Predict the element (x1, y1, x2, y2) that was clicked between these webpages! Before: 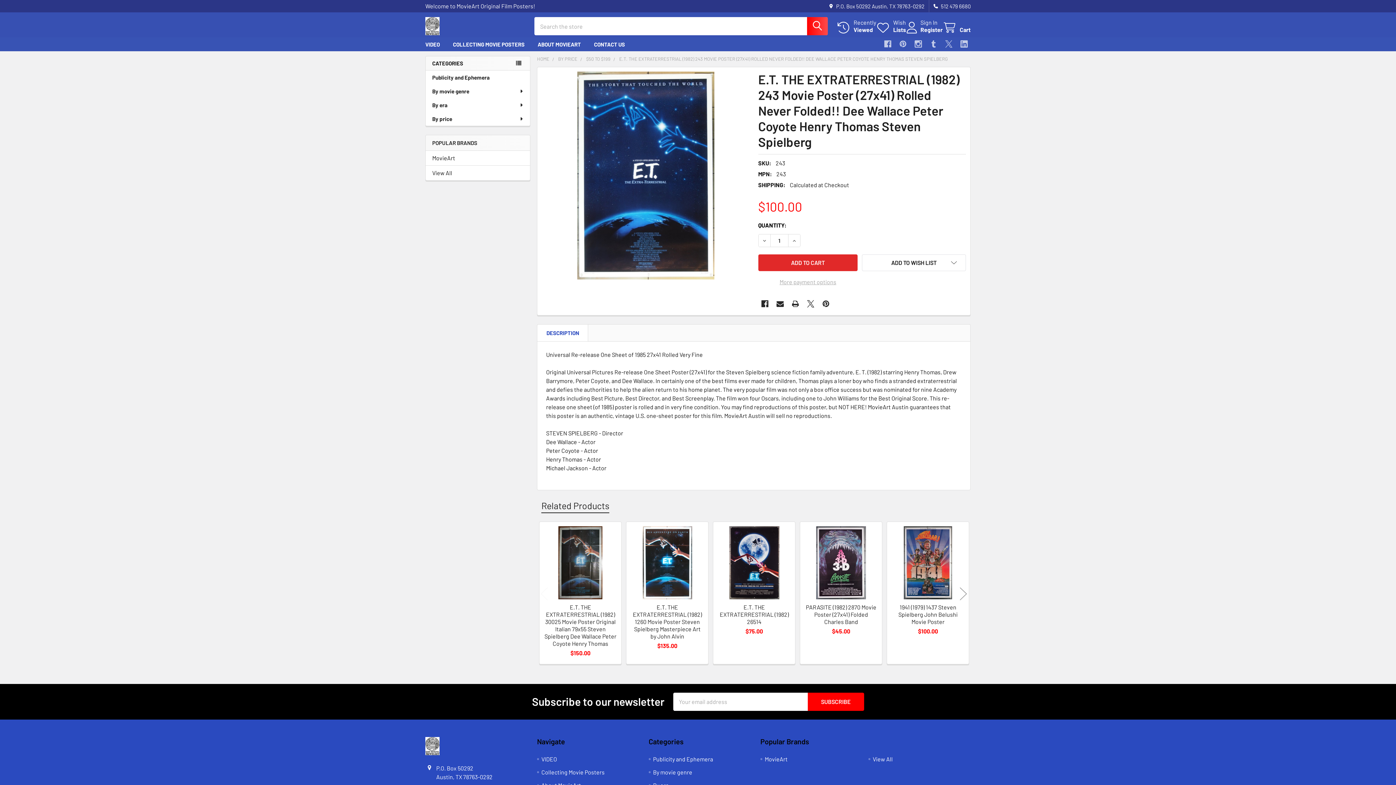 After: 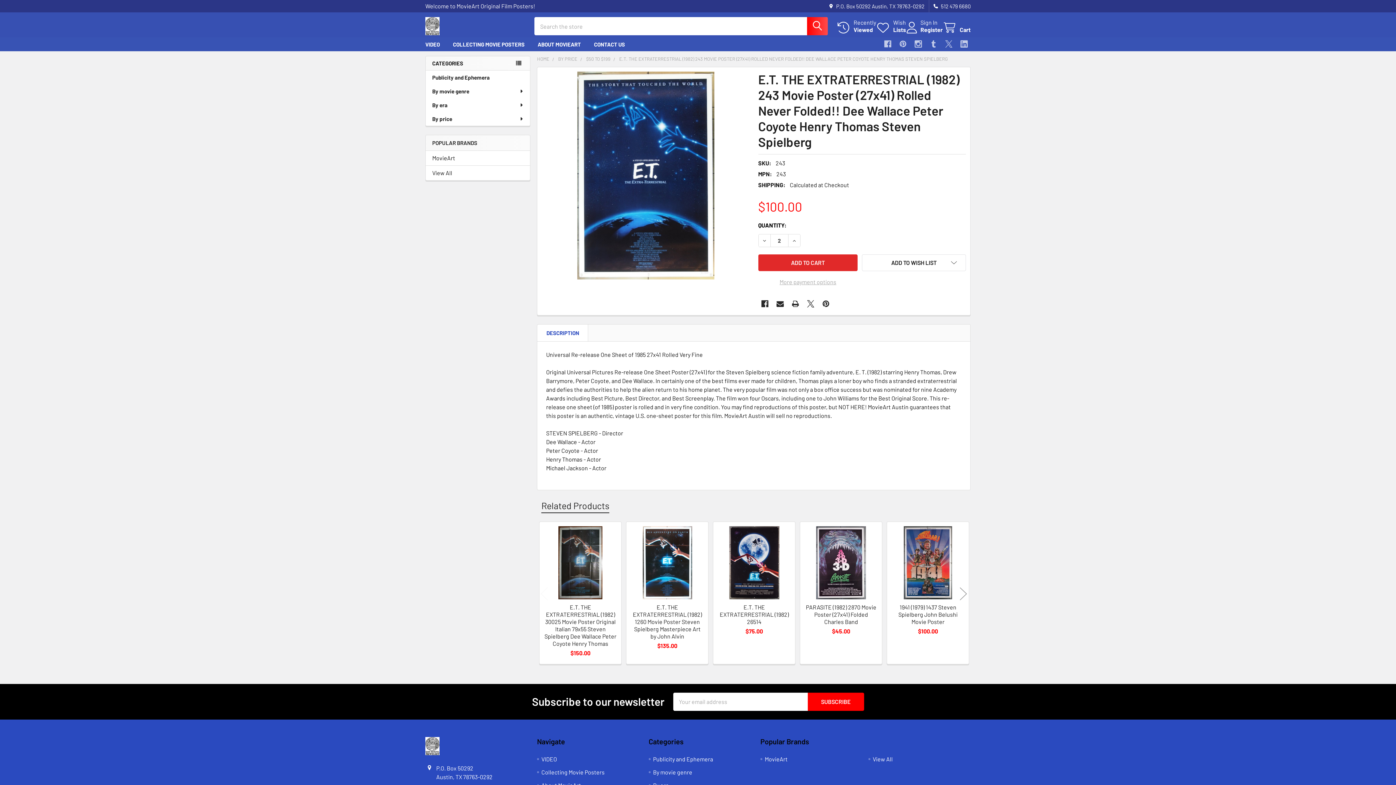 Action: bbox: (788, 234, 800, 246) label: INCREASE QUANTITY OF E.T. THE EXTRATERRESTRIAL (1982) 243 MOVIE POSTER (27X41) ROLLED NEVER FOLDED!! DEE WALLACE PETER COYOTE HENRY THOMAS STEVEN SPIELBERG